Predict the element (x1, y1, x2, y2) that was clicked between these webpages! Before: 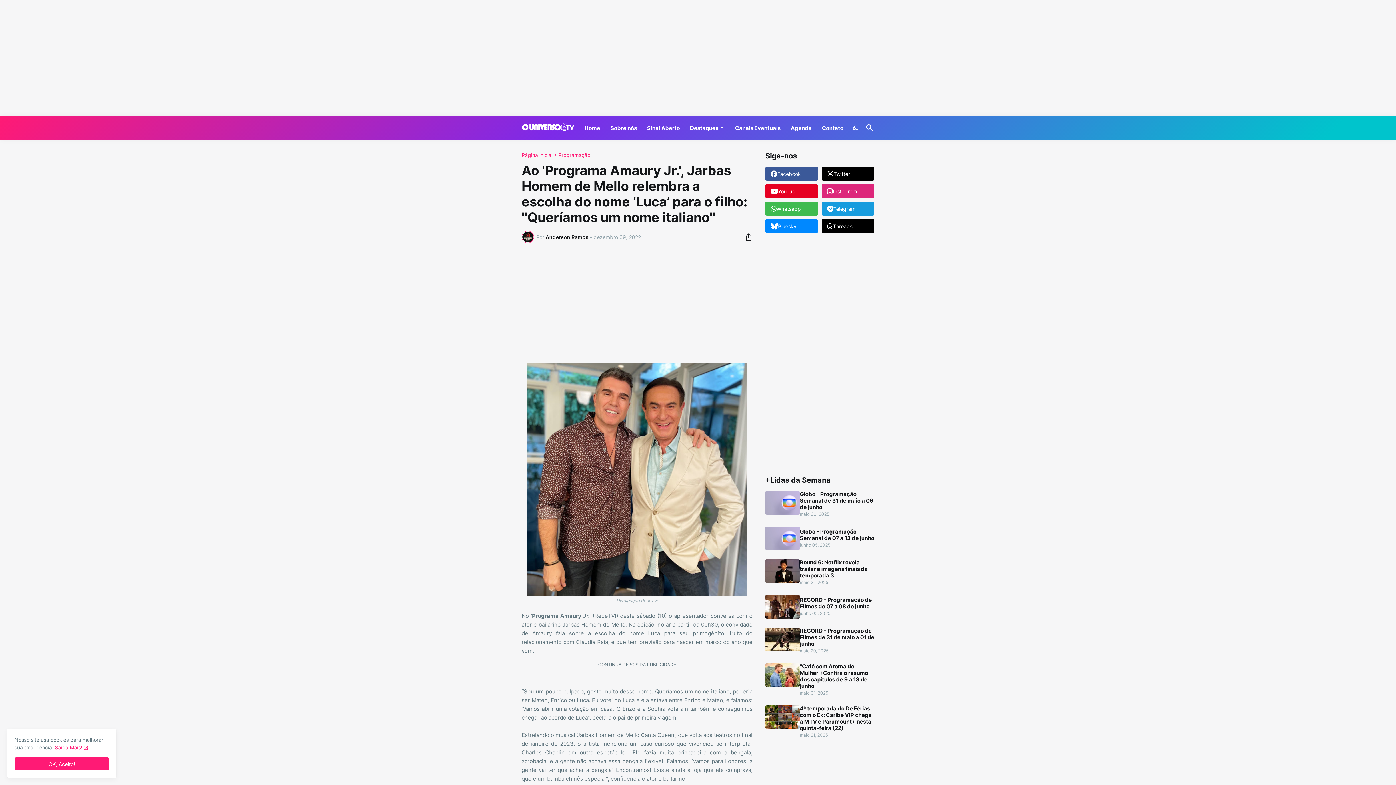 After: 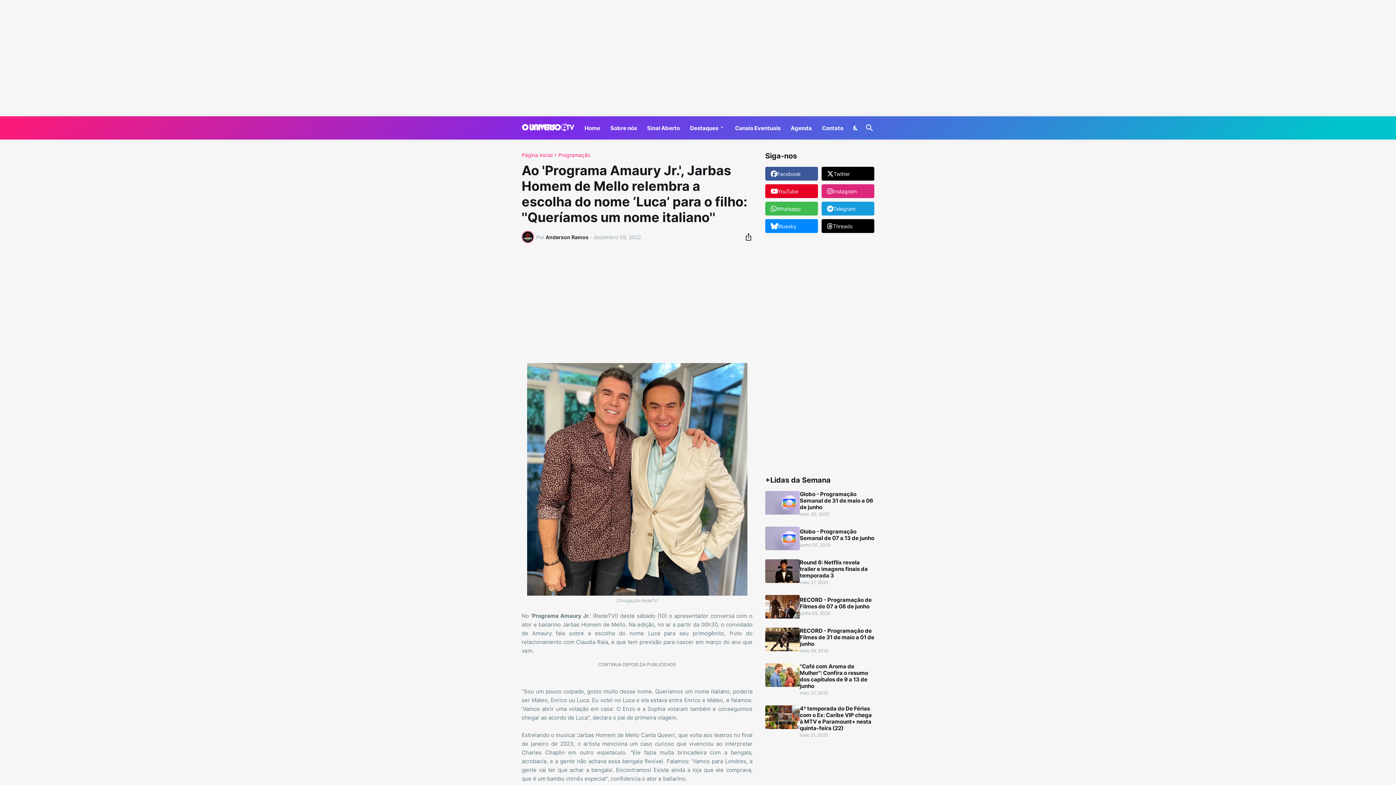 Action: label: Ok bbox: (14, 757, 109, 770)